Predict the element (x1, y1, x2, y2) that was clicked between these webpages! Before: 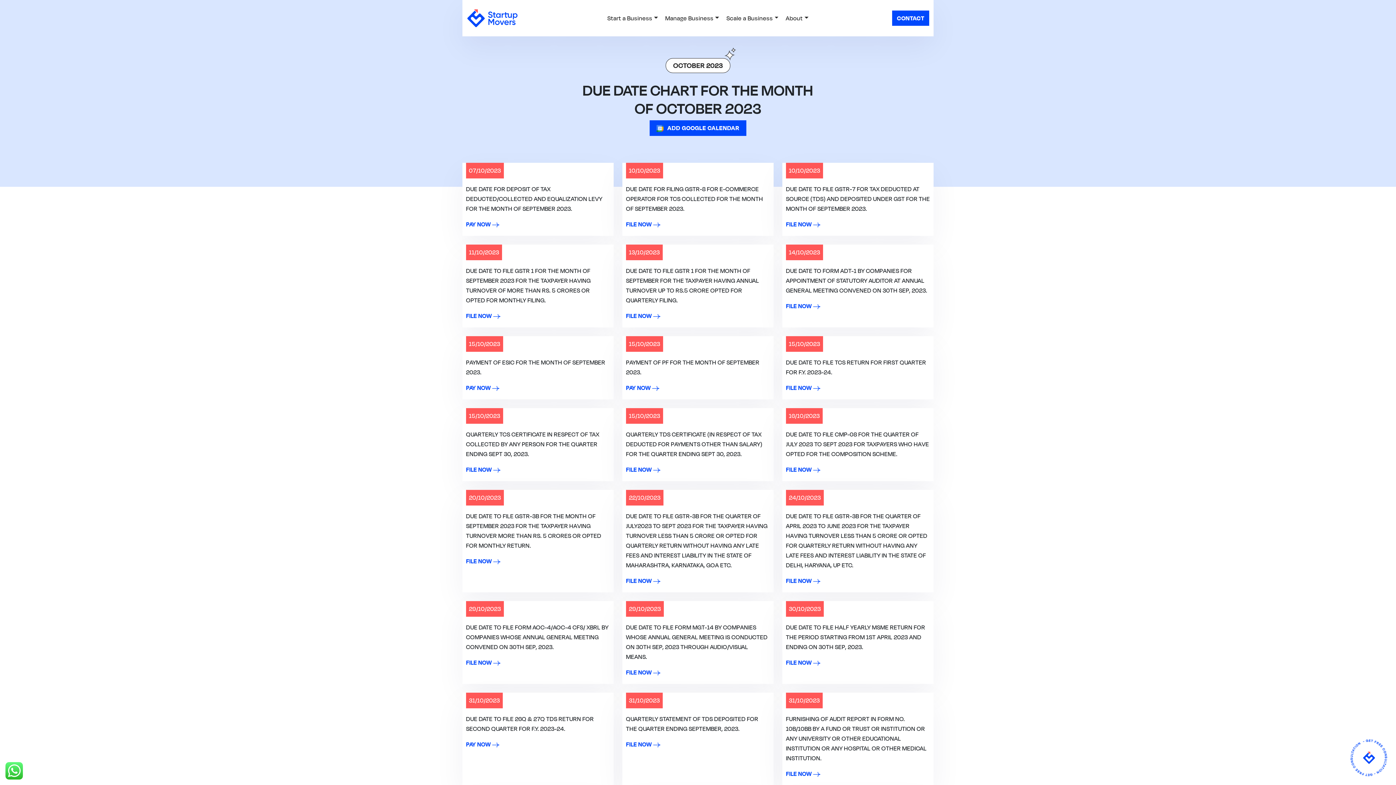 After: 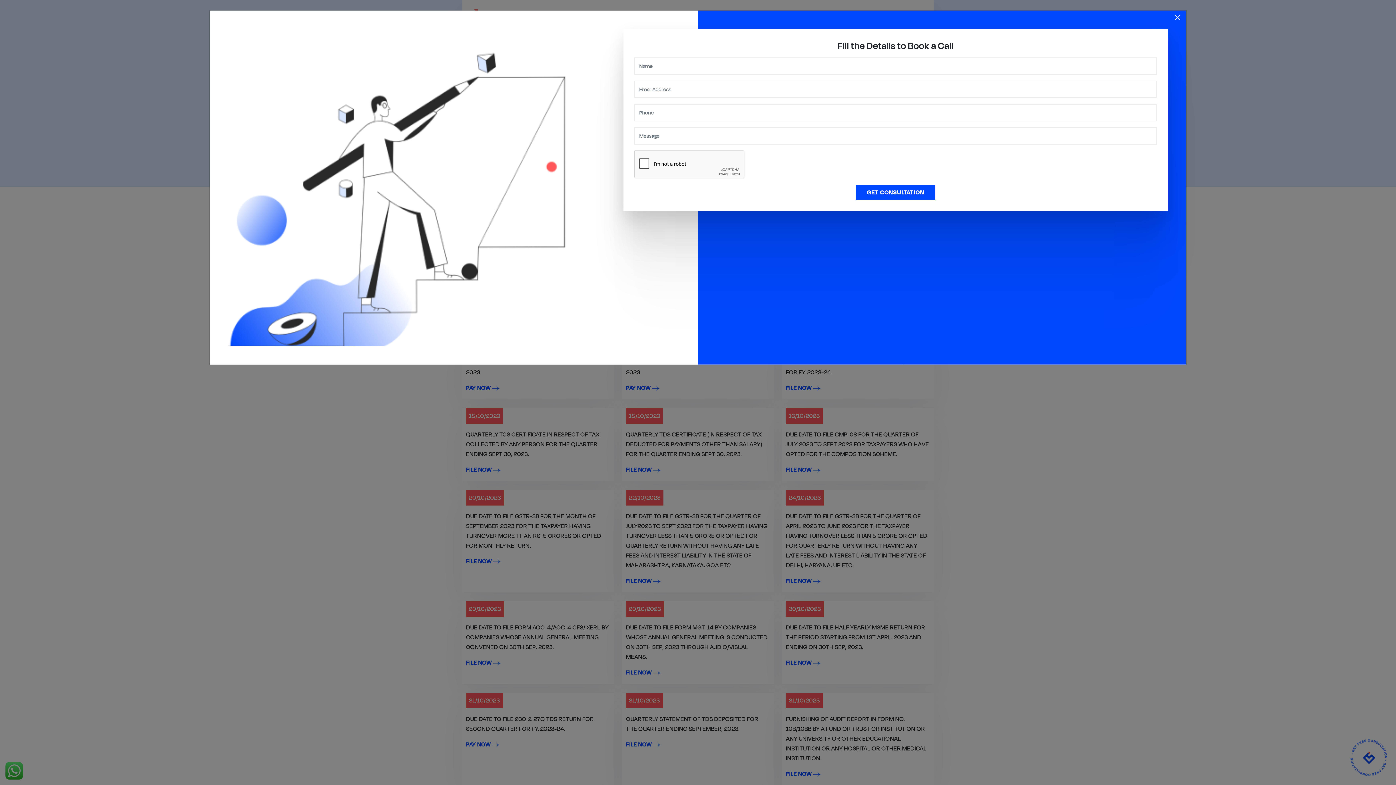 Action: bbox: (1347, 736, 1390, 780) label: - GET FREE CONSULTATION - GET FREE CONSULTATION